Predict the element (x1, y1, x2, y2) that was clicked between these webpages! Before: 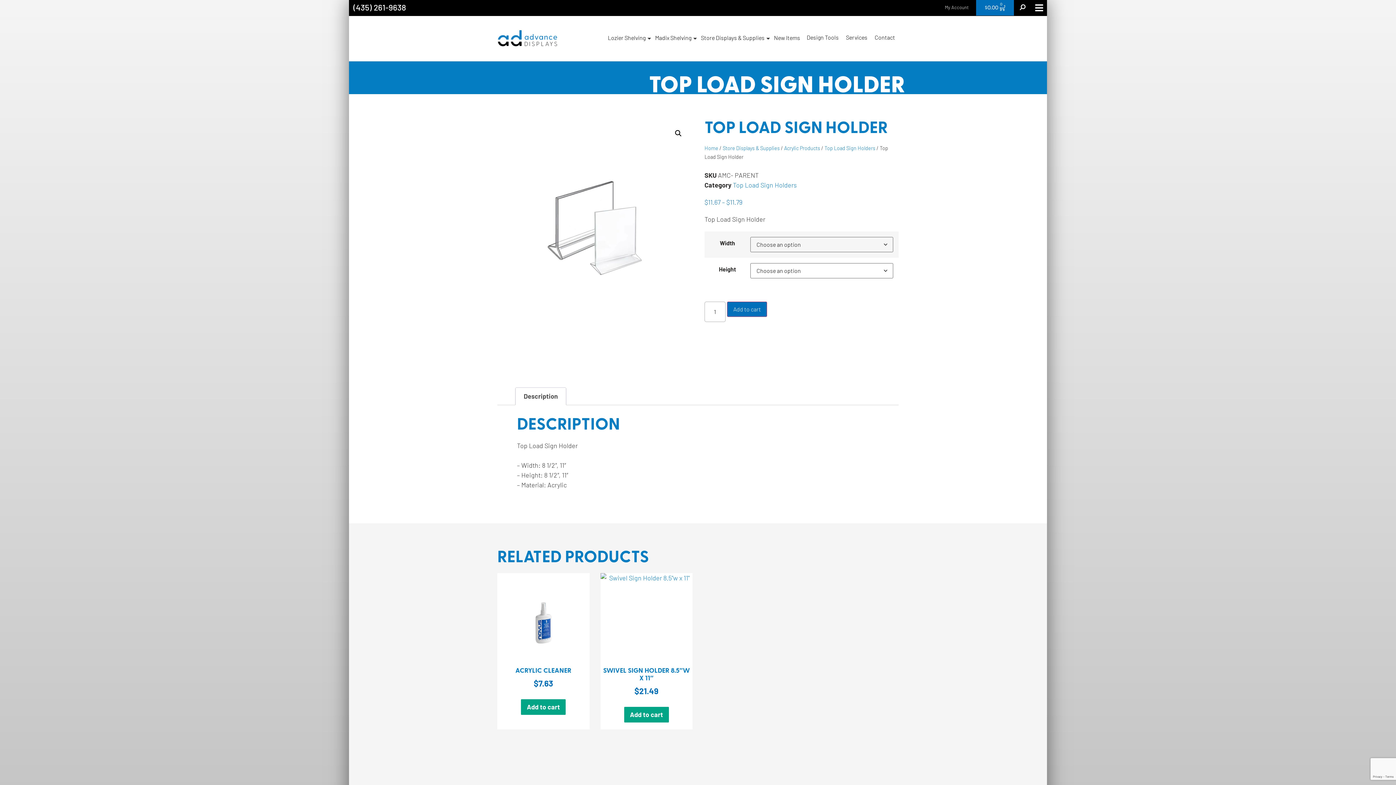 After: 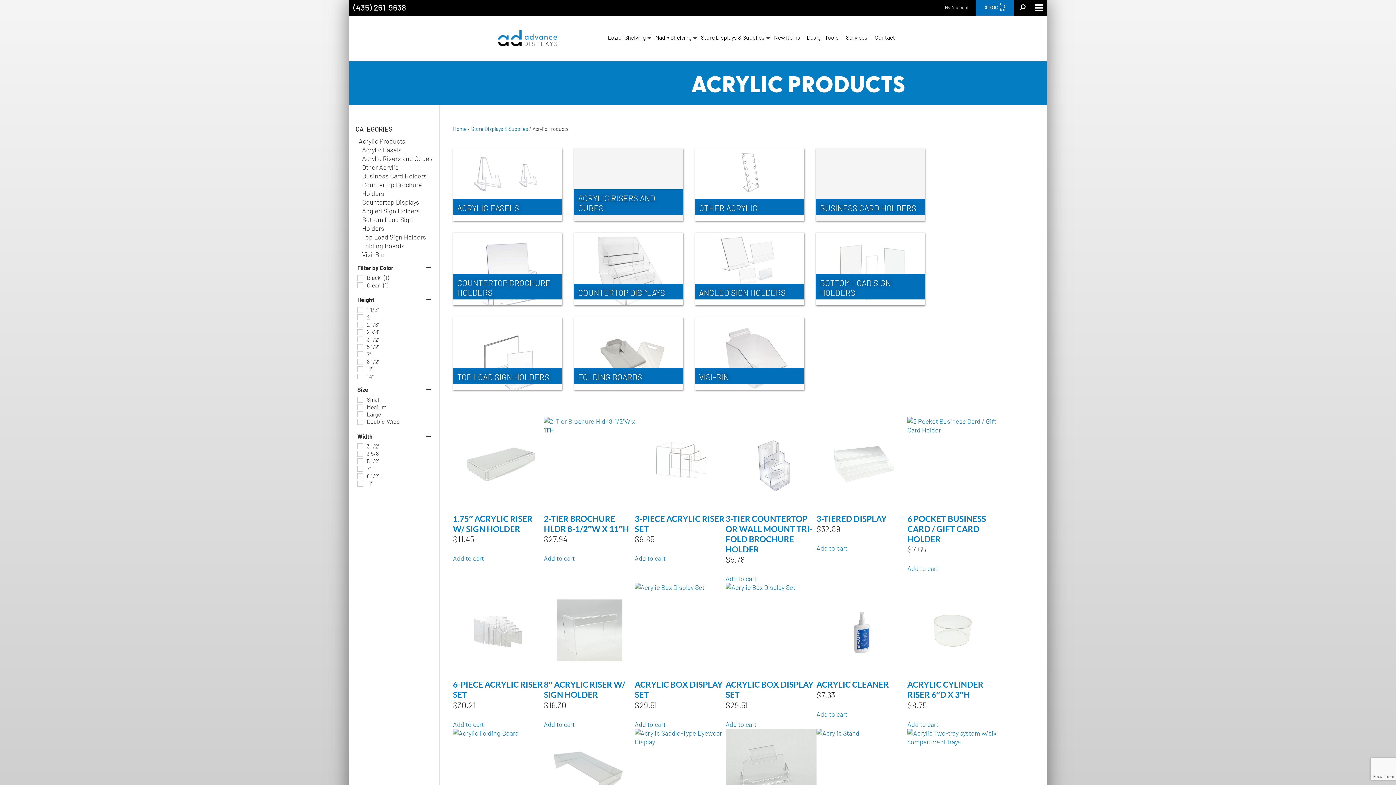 Action: label: Acrylic Products bbox: (784, 145, 820, 151)